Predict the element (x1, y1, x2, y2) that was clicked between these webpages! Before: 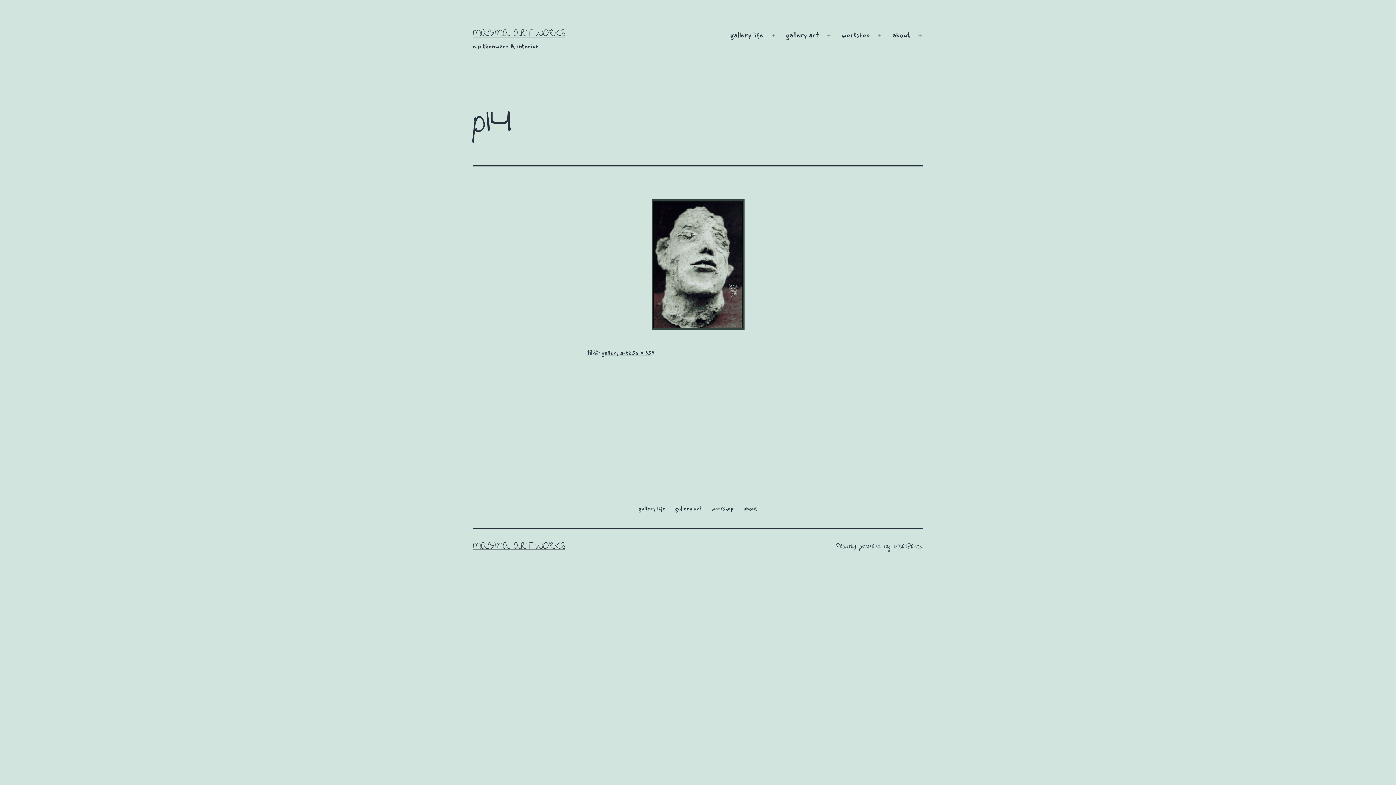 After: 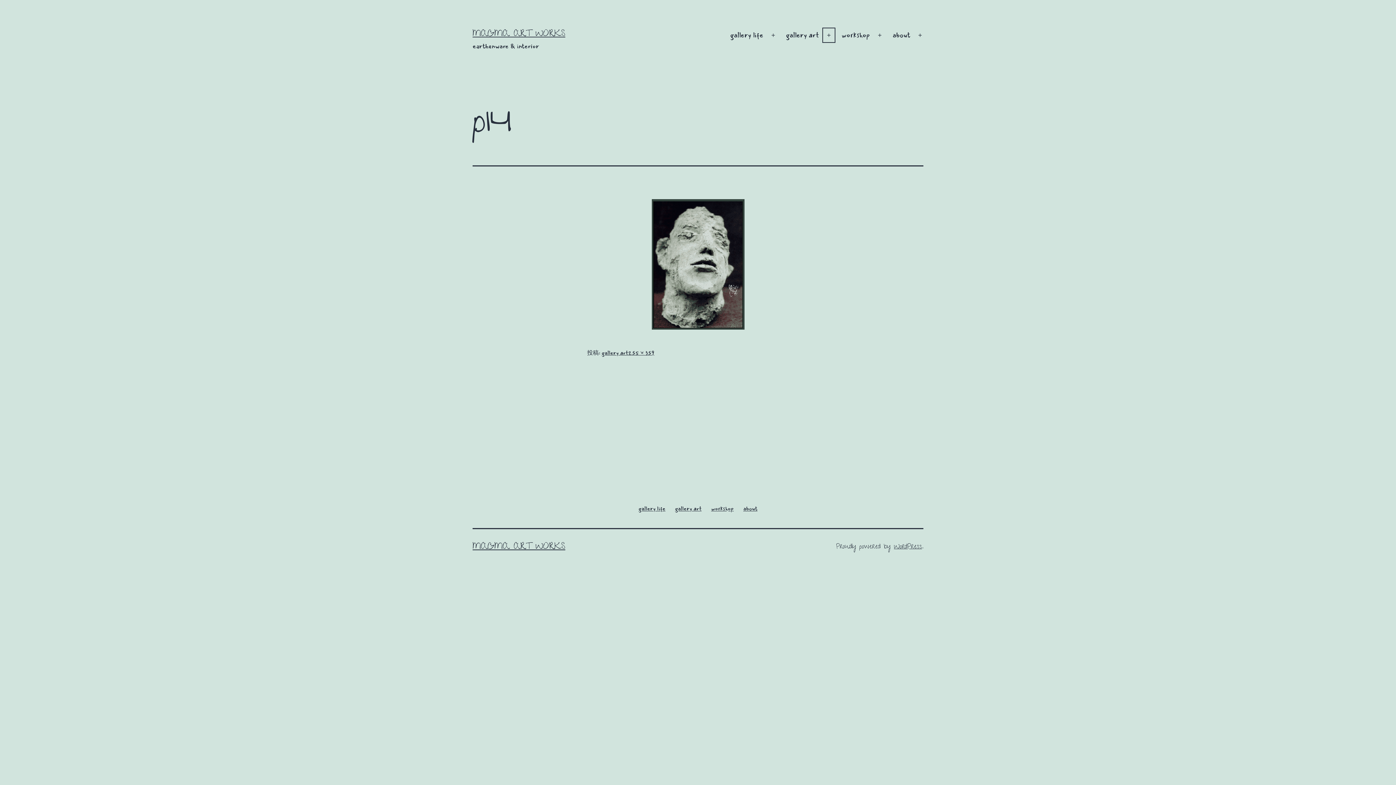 Action: label: メニューを開く bbox: (821, 26, 837, 44)